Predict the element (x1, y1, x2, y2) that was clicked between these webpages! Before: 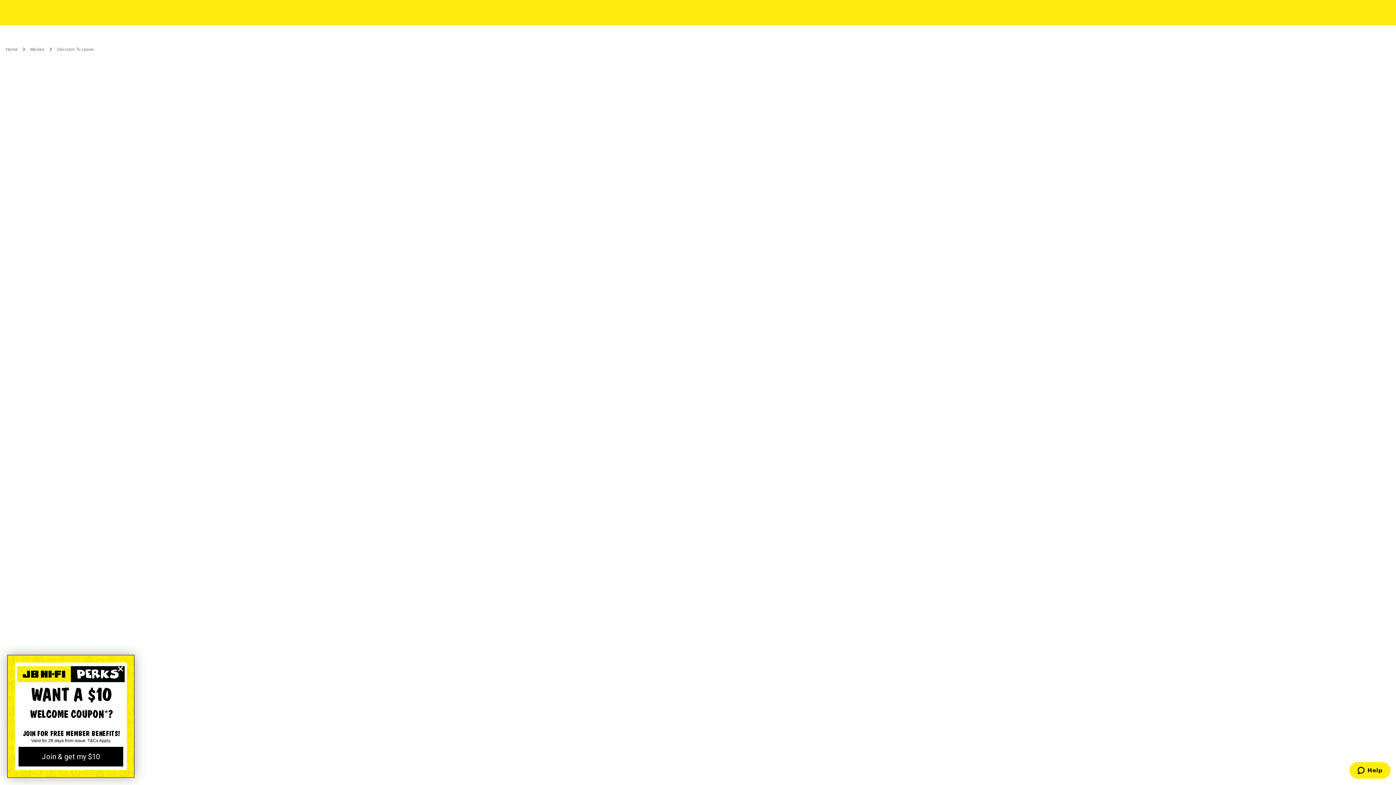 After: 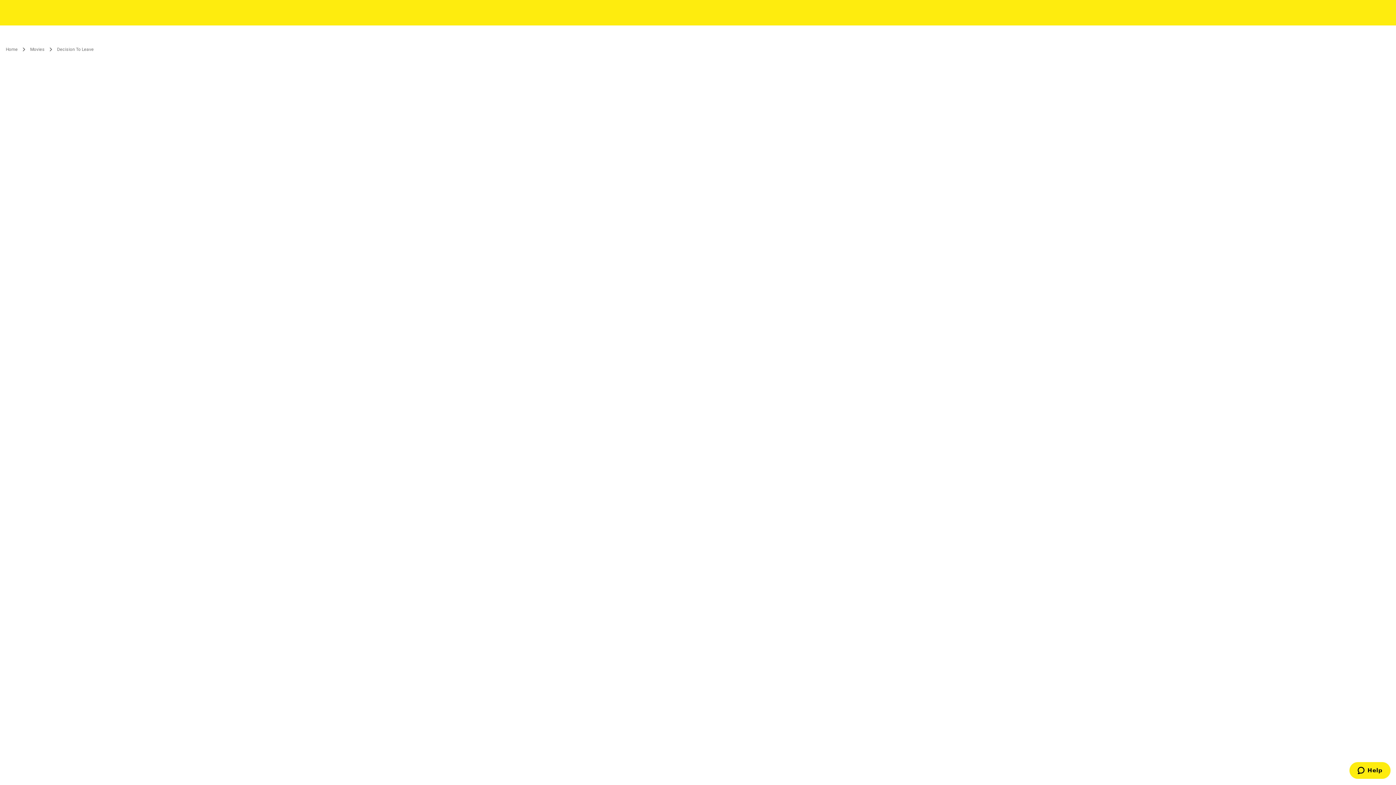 Action: label: Close dialog bbox: (97, 664, 107, 674)